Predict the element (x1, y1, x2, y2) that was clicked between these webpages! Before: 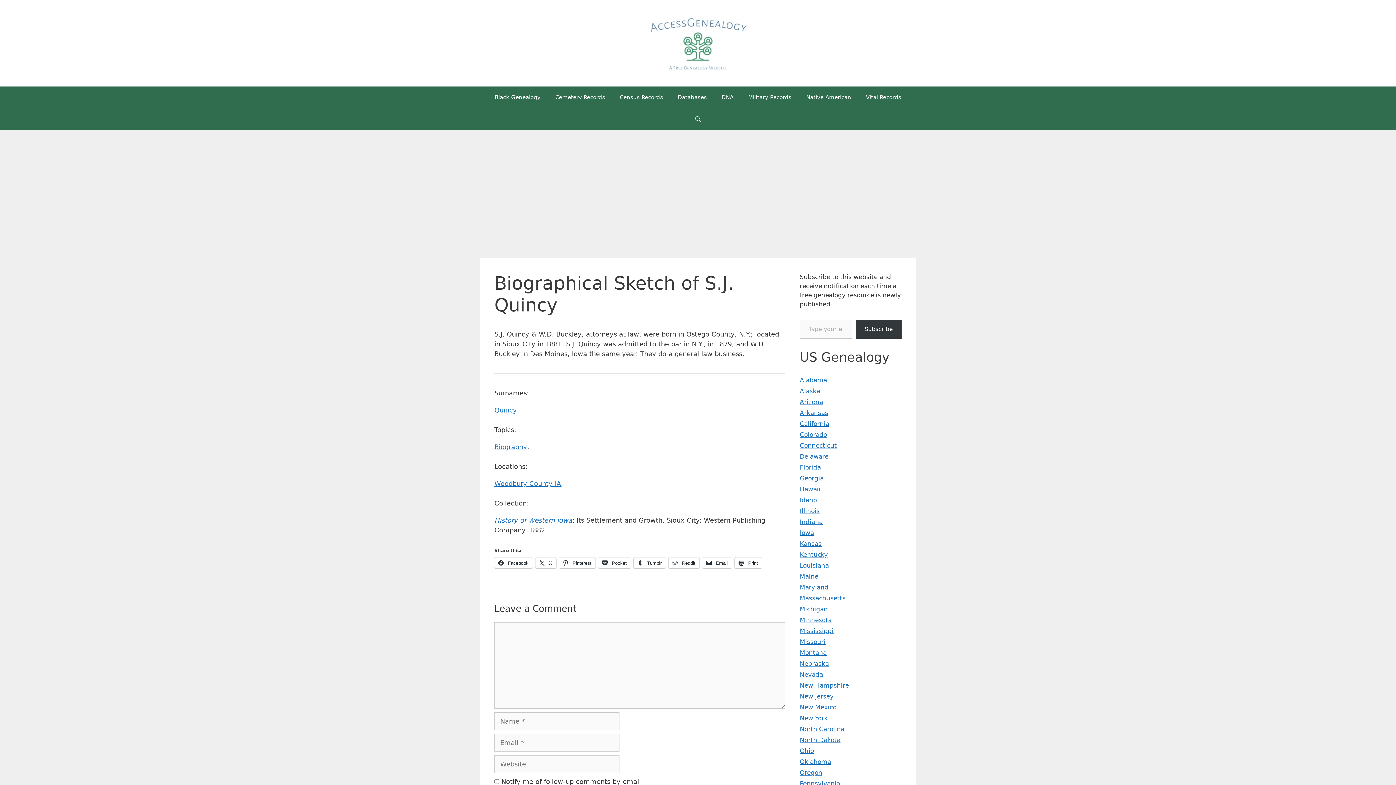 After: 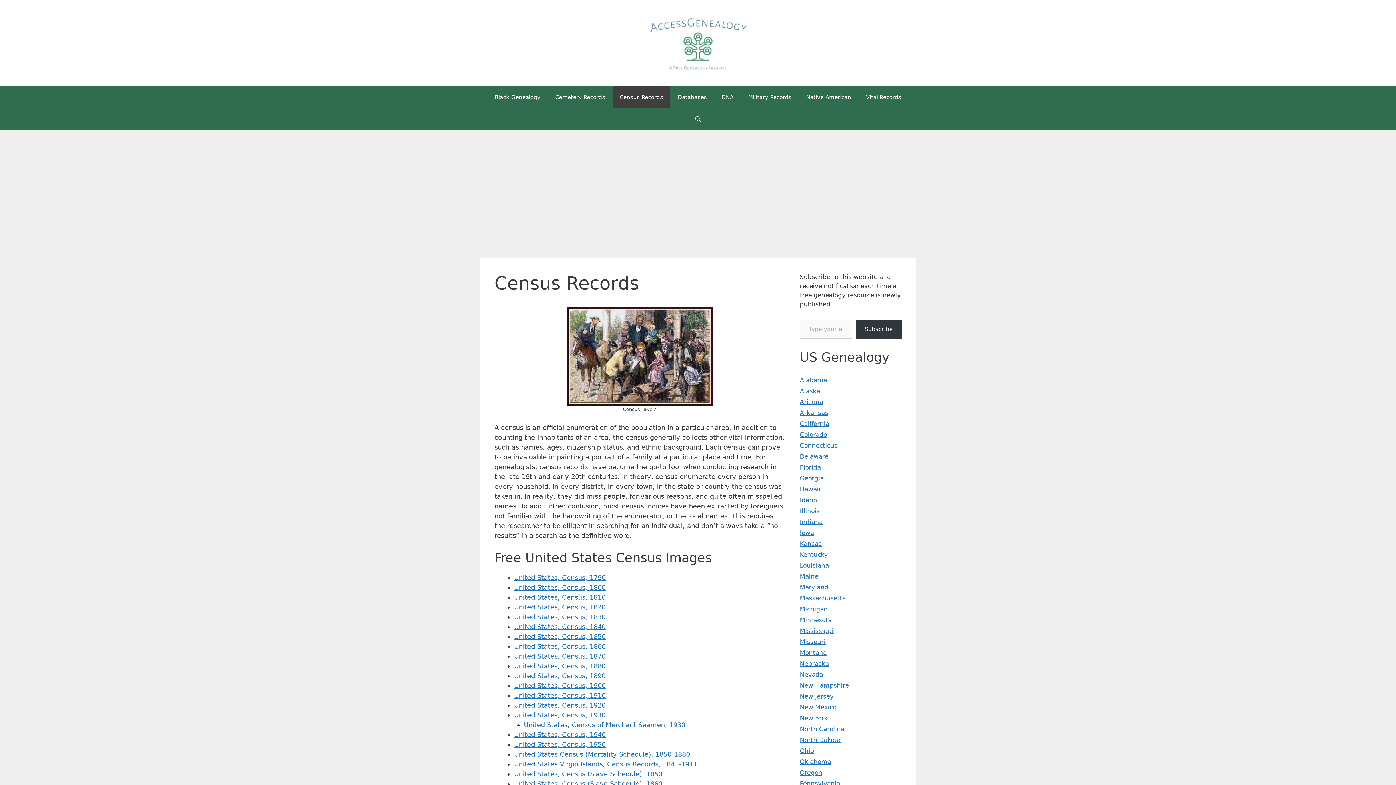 Action: bbox: (612, 86, 670, 108) label: Census Records